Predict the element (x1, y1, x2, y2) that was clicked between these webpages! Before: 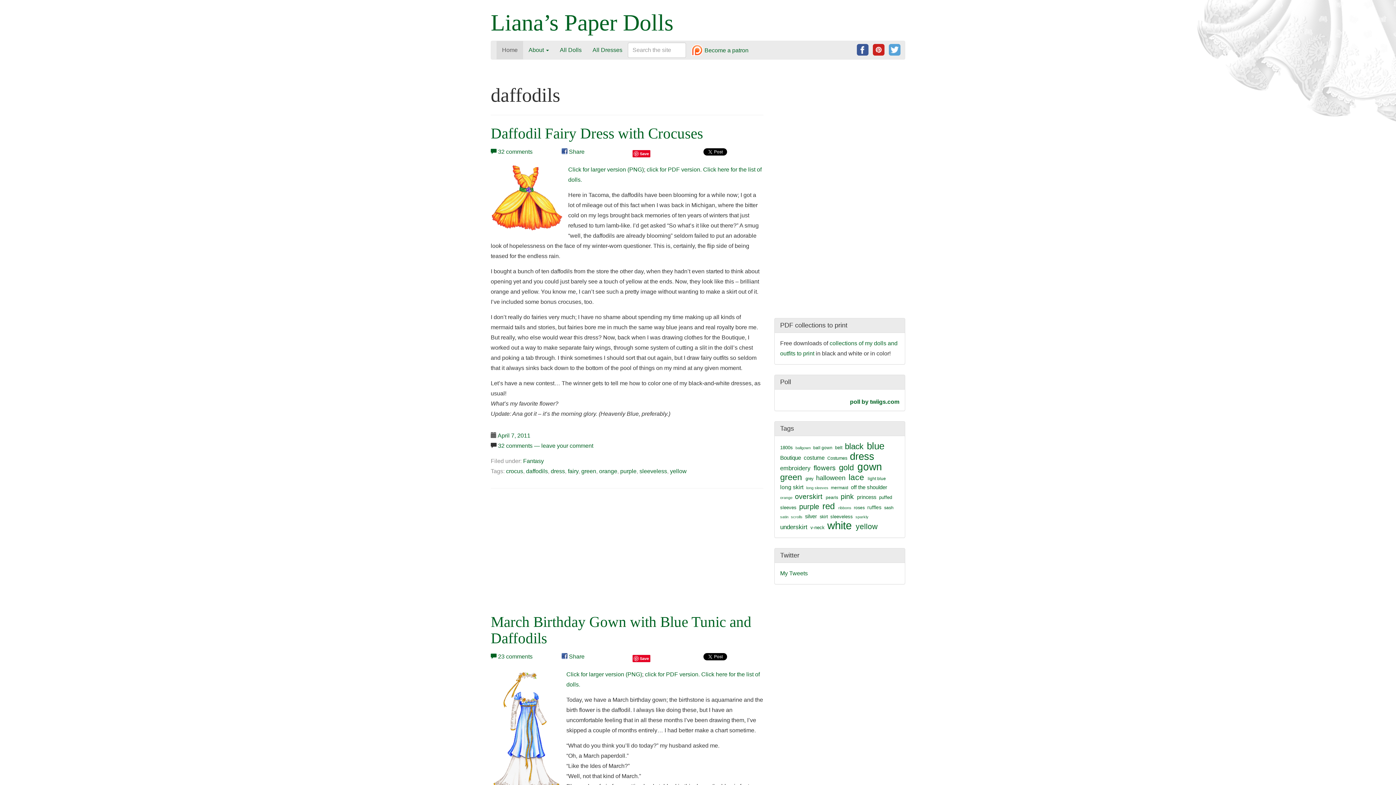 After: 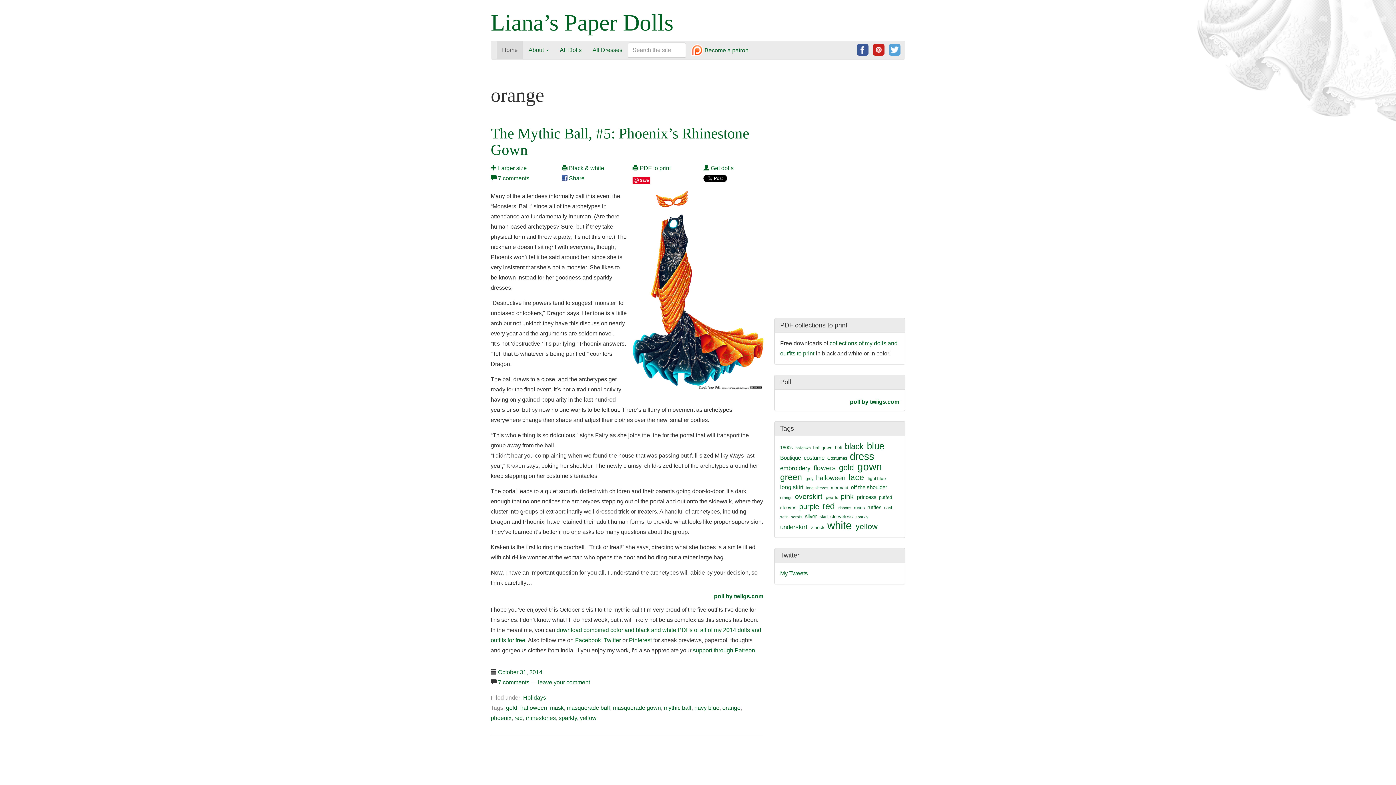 Action: bbox: (780, 495, 792, 500) label: orange (21 items)